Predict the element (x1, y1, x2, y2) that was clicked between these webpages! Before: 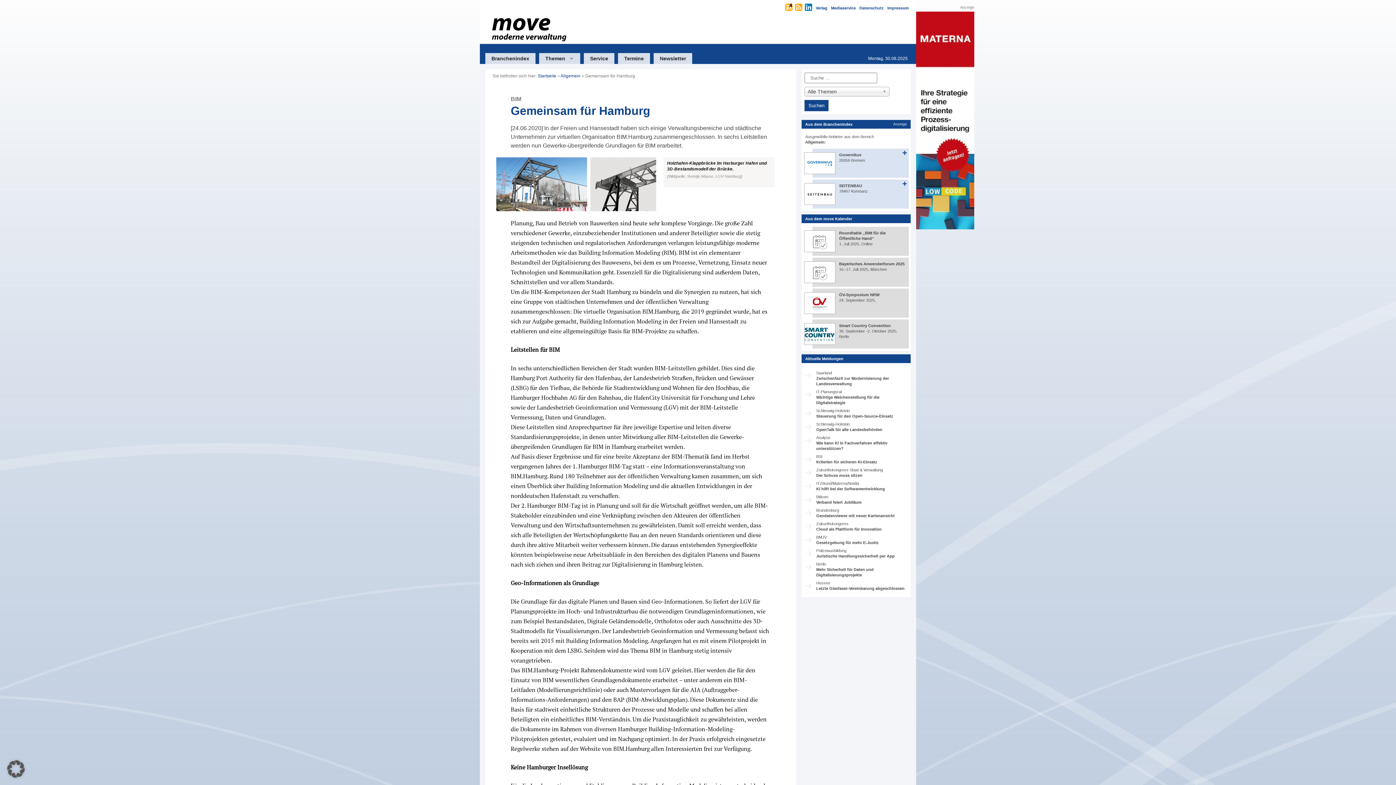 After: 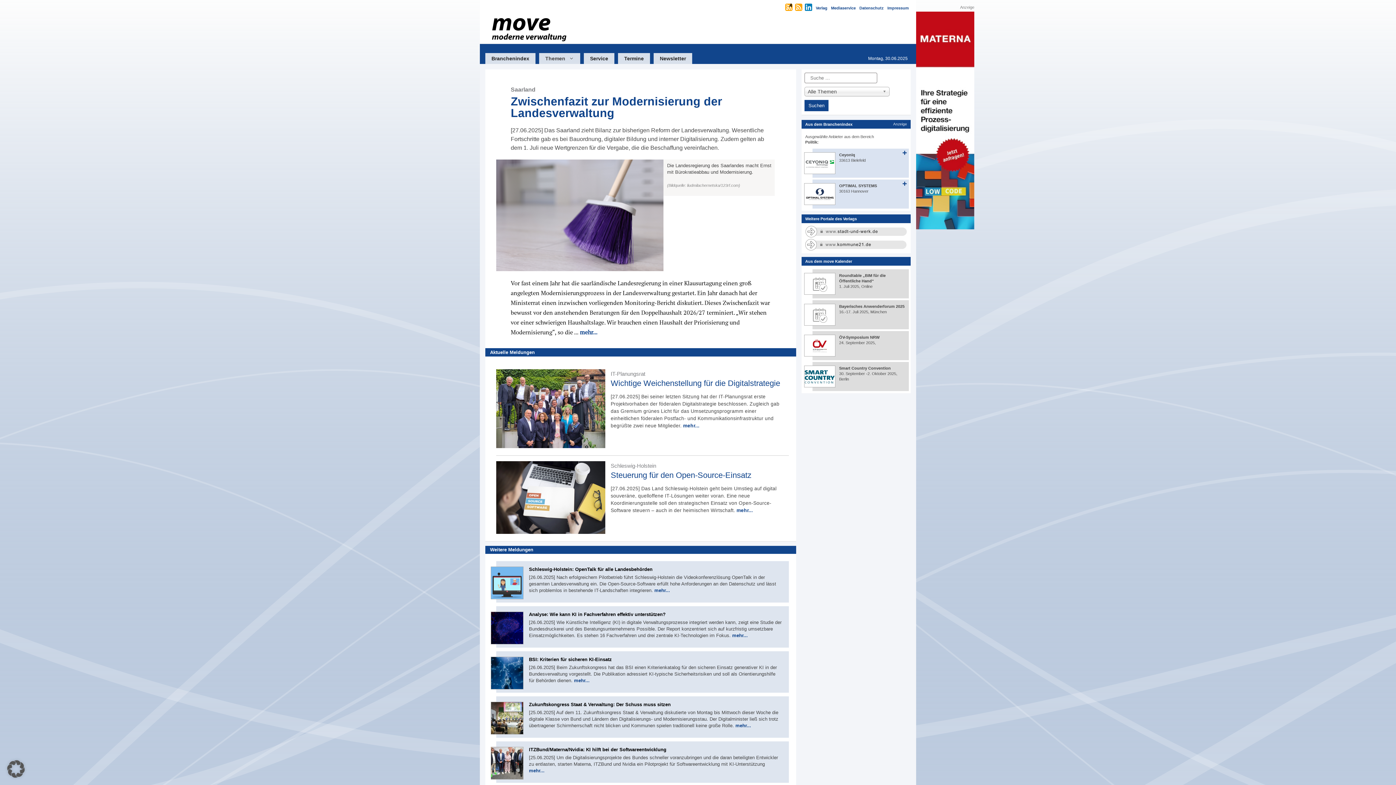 Action: bbox: (539, 53, 580, 64) label: Themen